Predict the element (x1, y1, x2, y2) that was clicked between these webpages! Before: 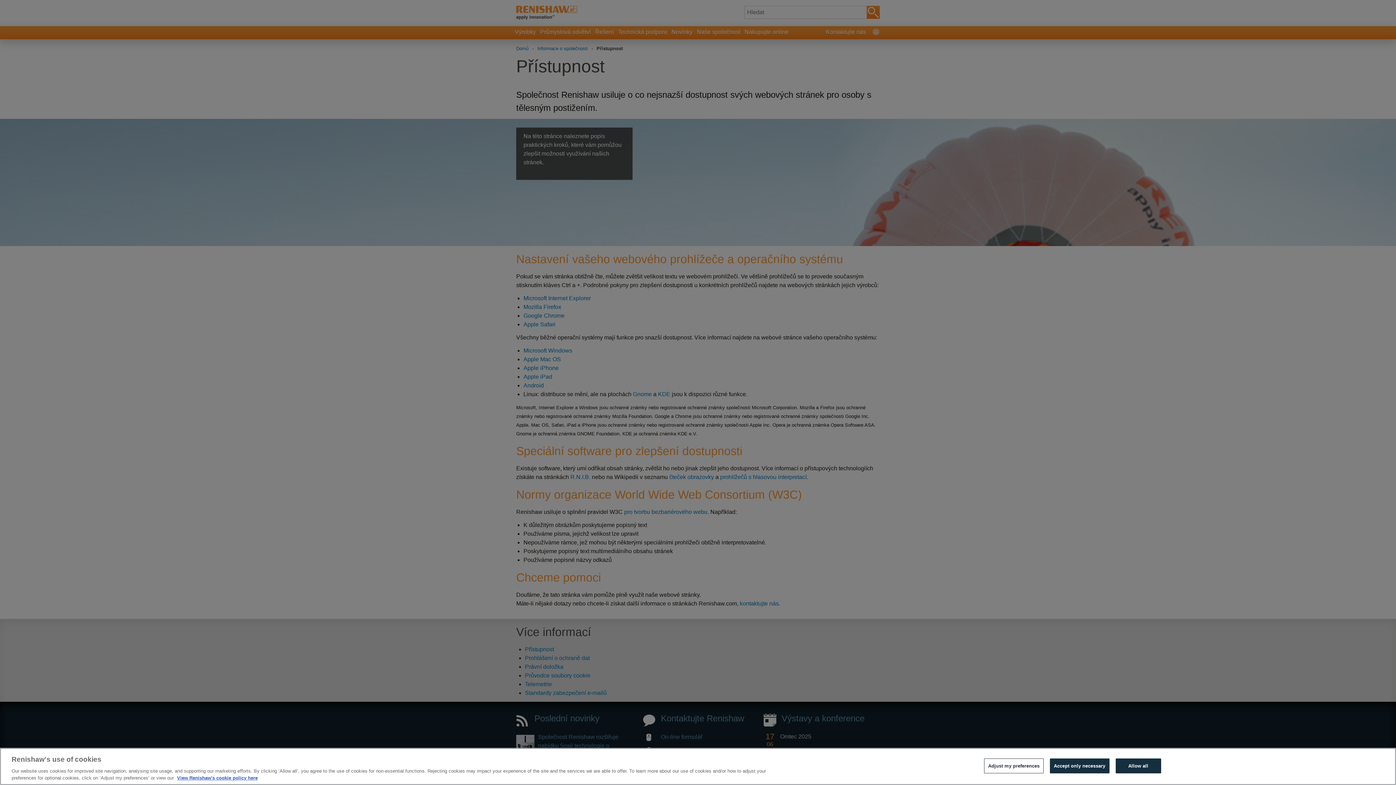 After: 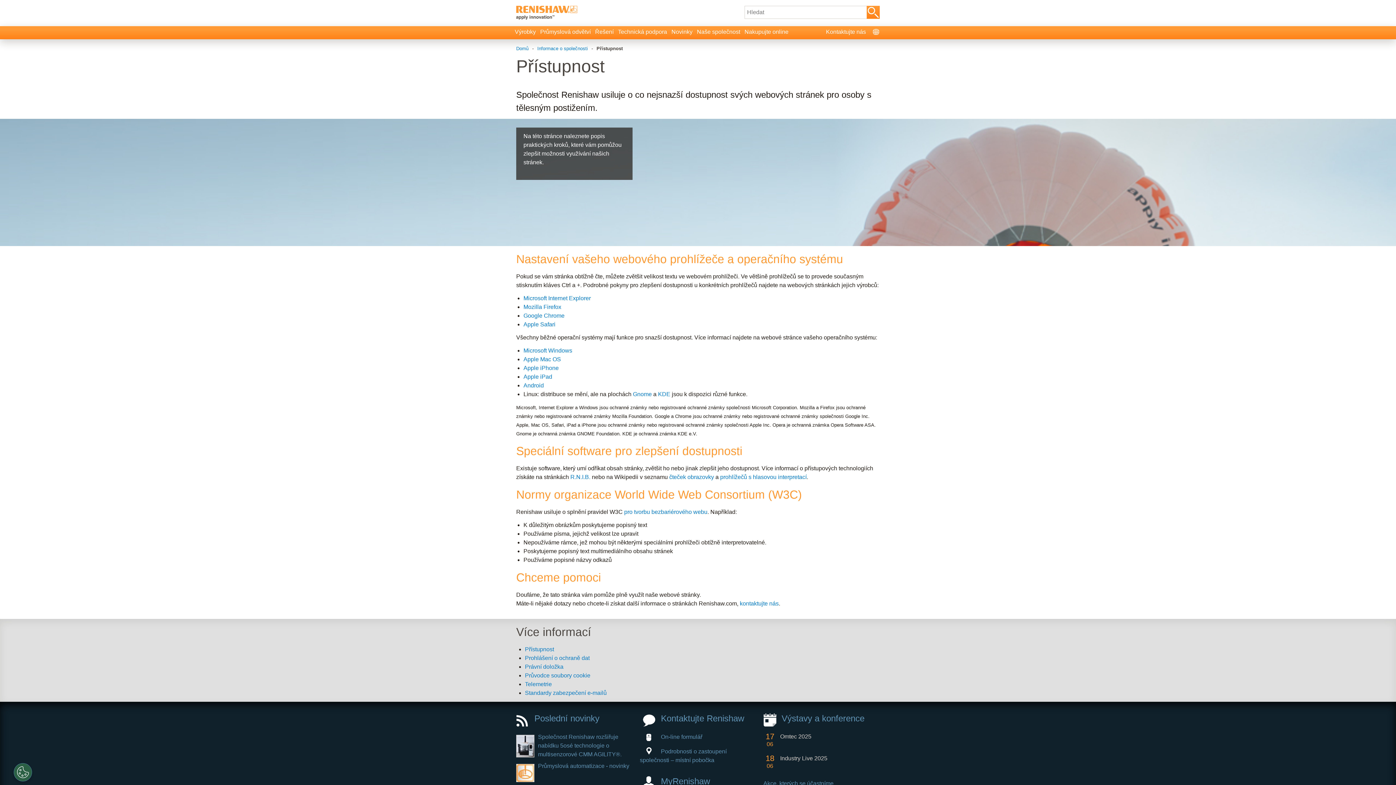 Action: label: Accept only necessary bbox: (1050, 758, 1109, 773)